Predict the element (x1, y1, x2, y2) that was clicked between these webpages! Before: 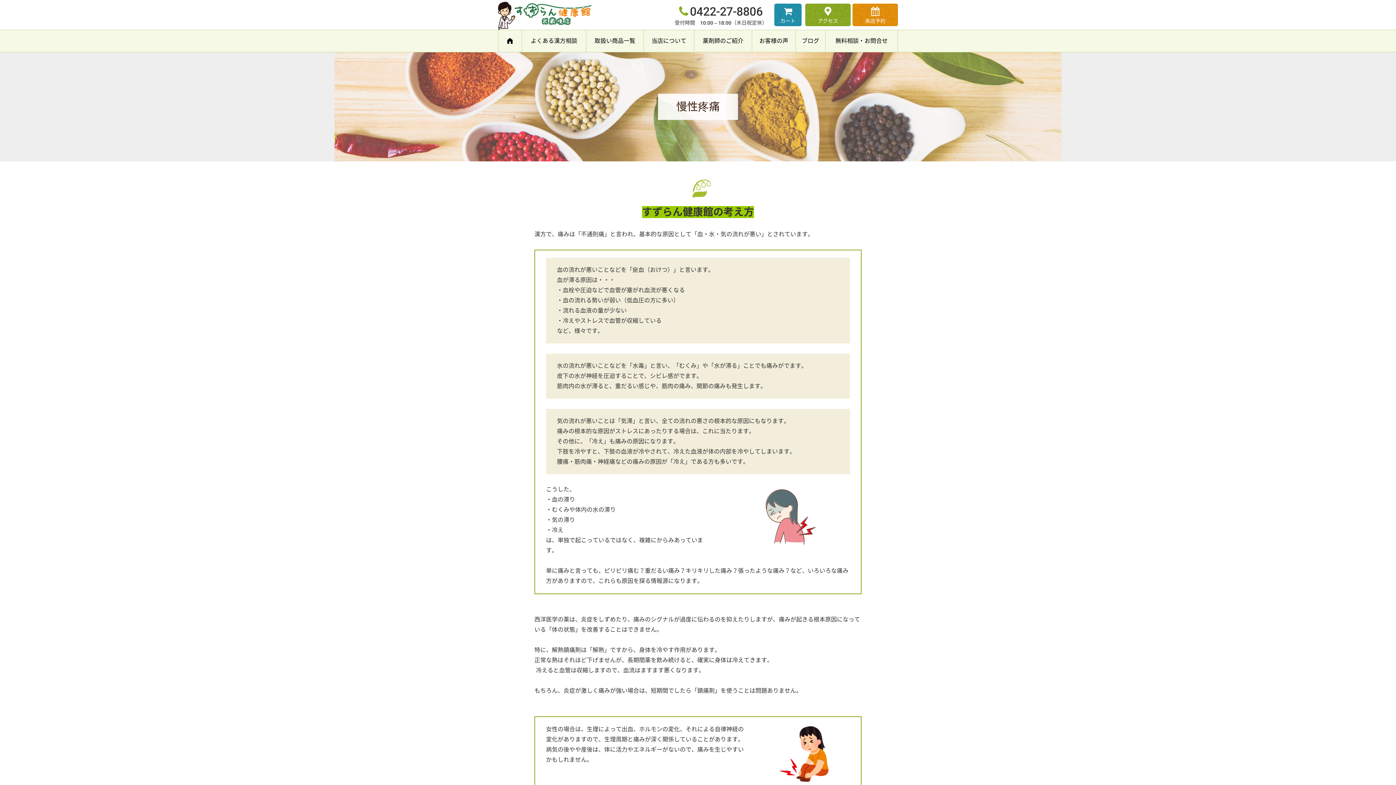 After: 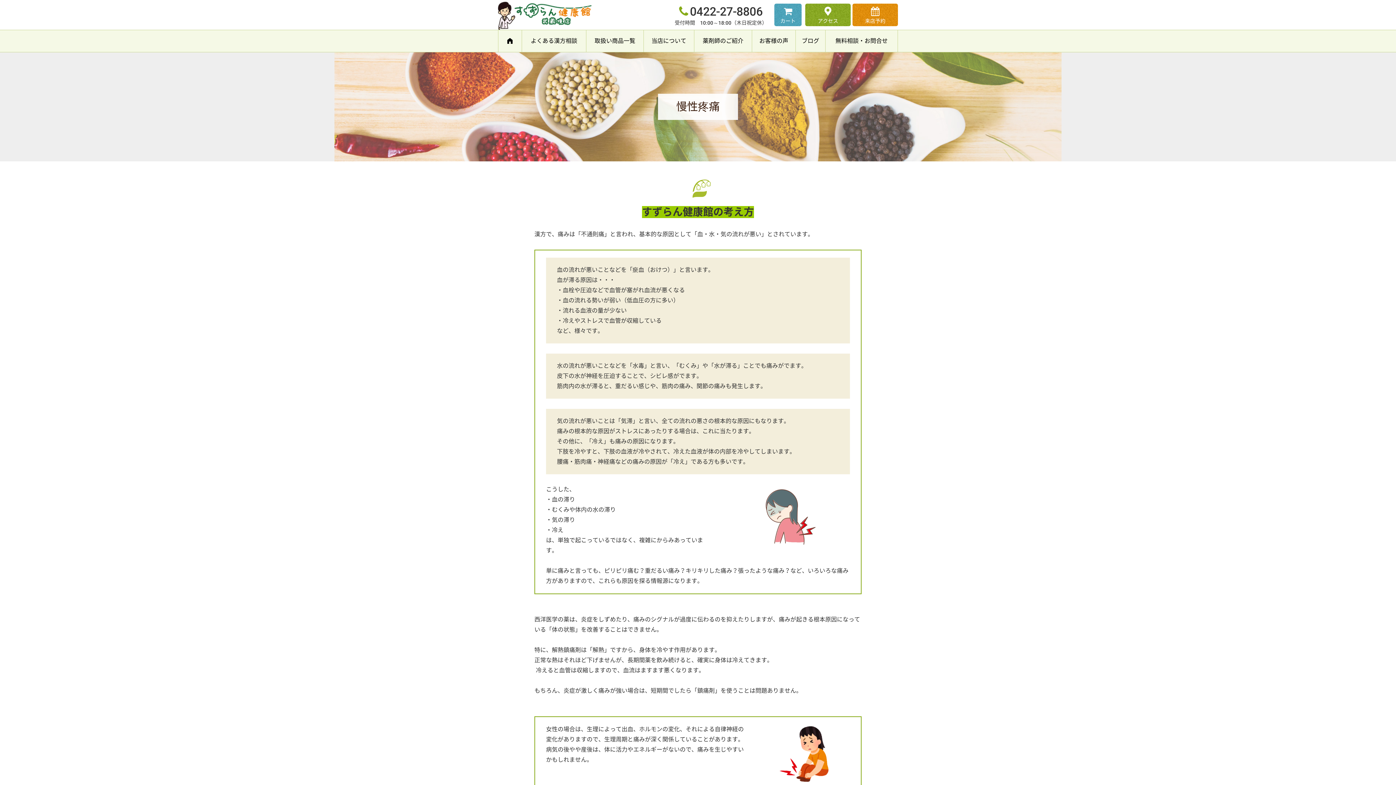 Action: bbox: (774, 3, 801, 26) label: カート